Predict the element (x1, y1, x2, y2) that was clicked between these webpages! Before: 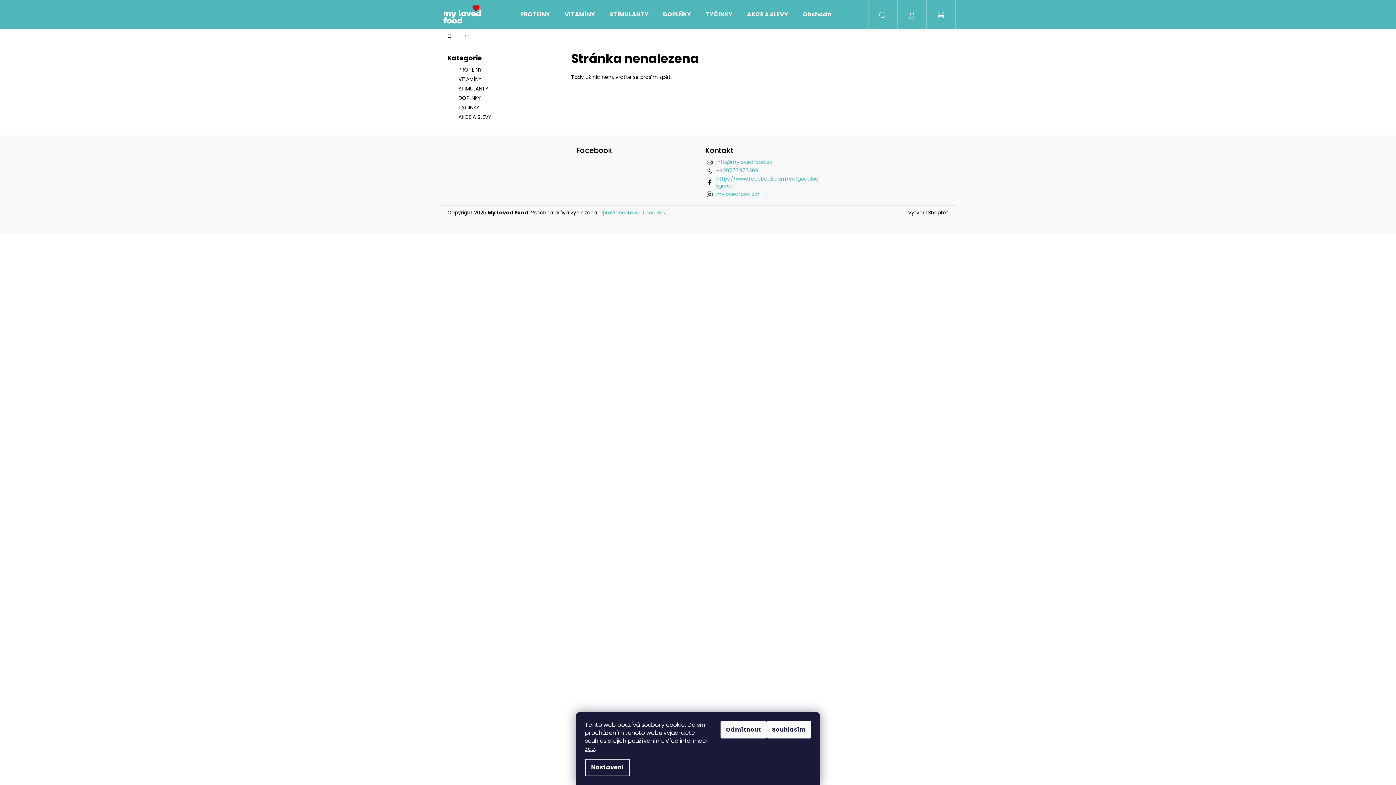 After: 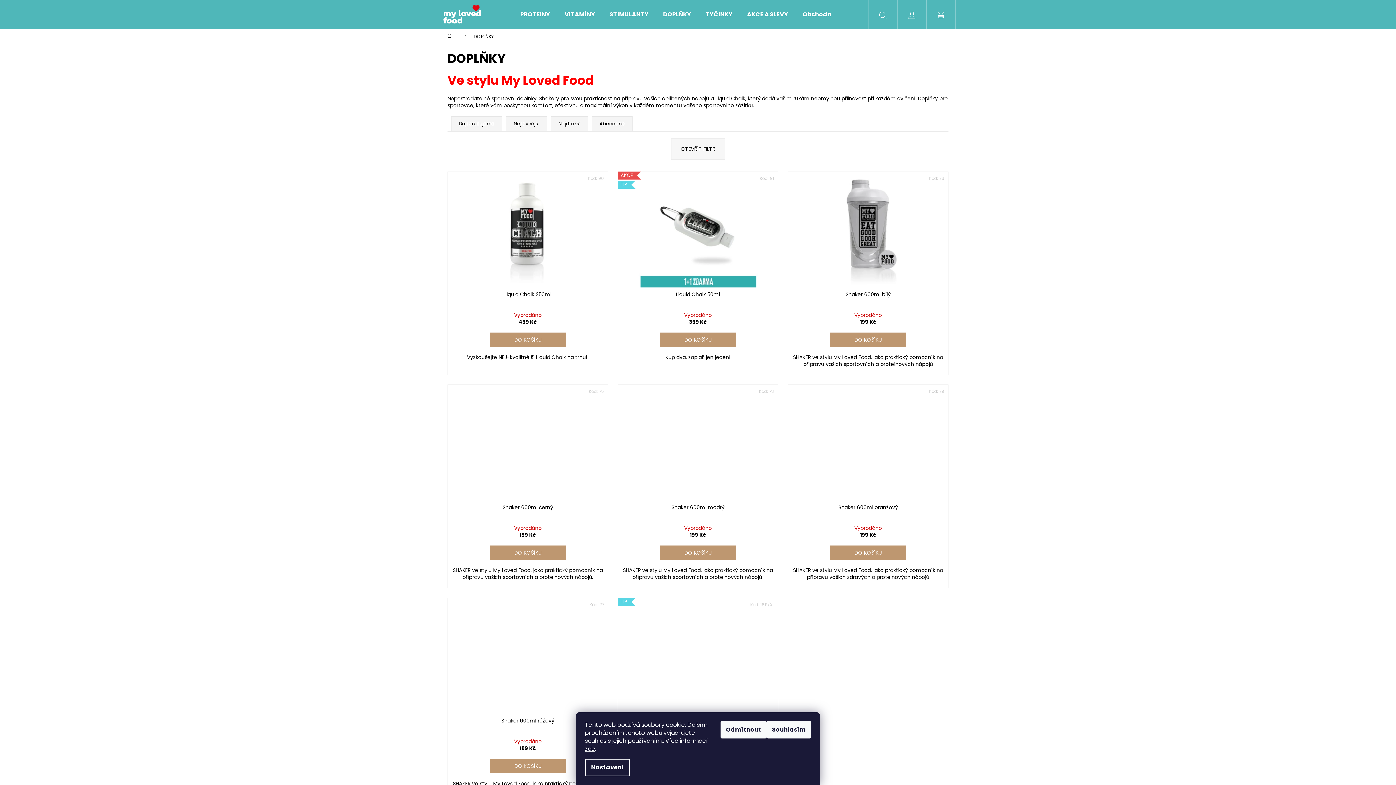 Action: label: DOPLŇKY  bbox: (447, 93, 556, 102)